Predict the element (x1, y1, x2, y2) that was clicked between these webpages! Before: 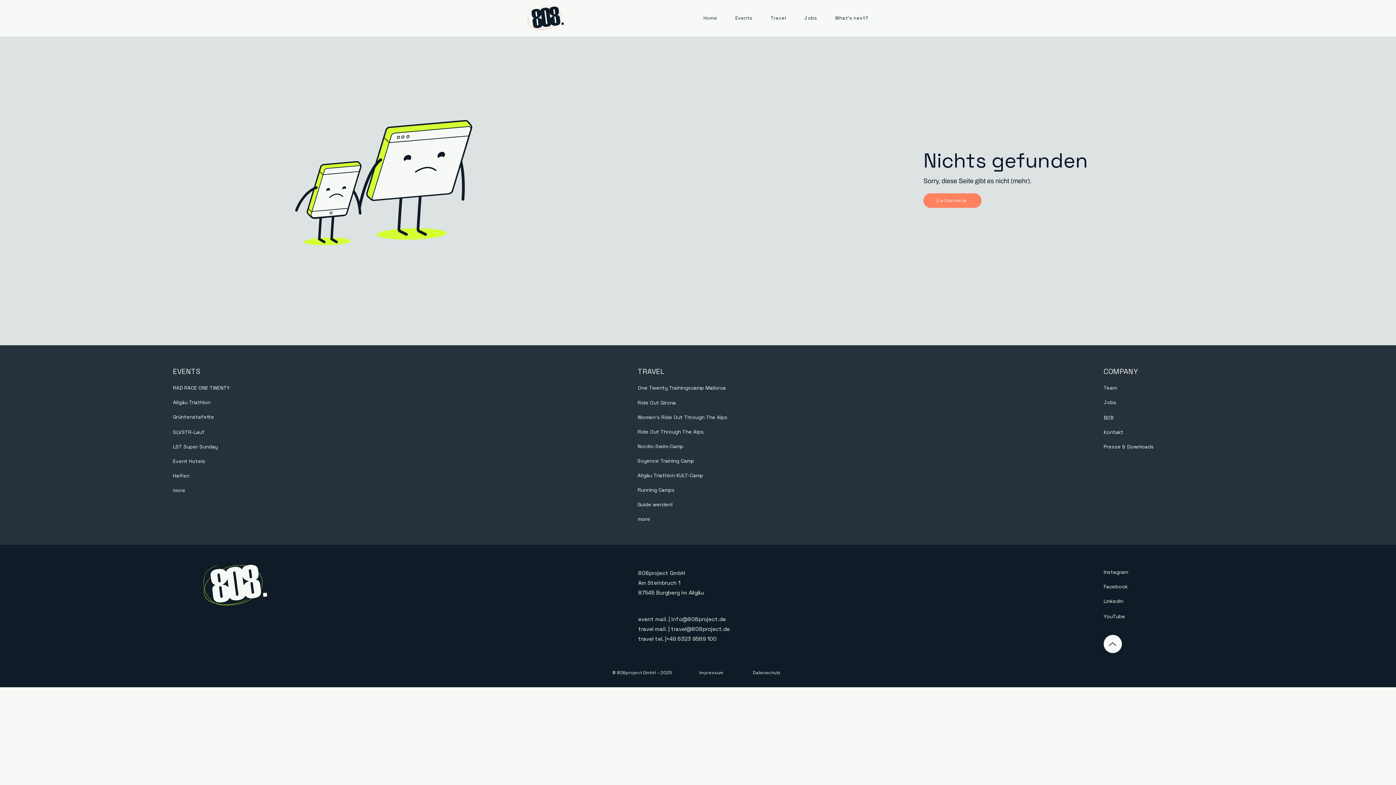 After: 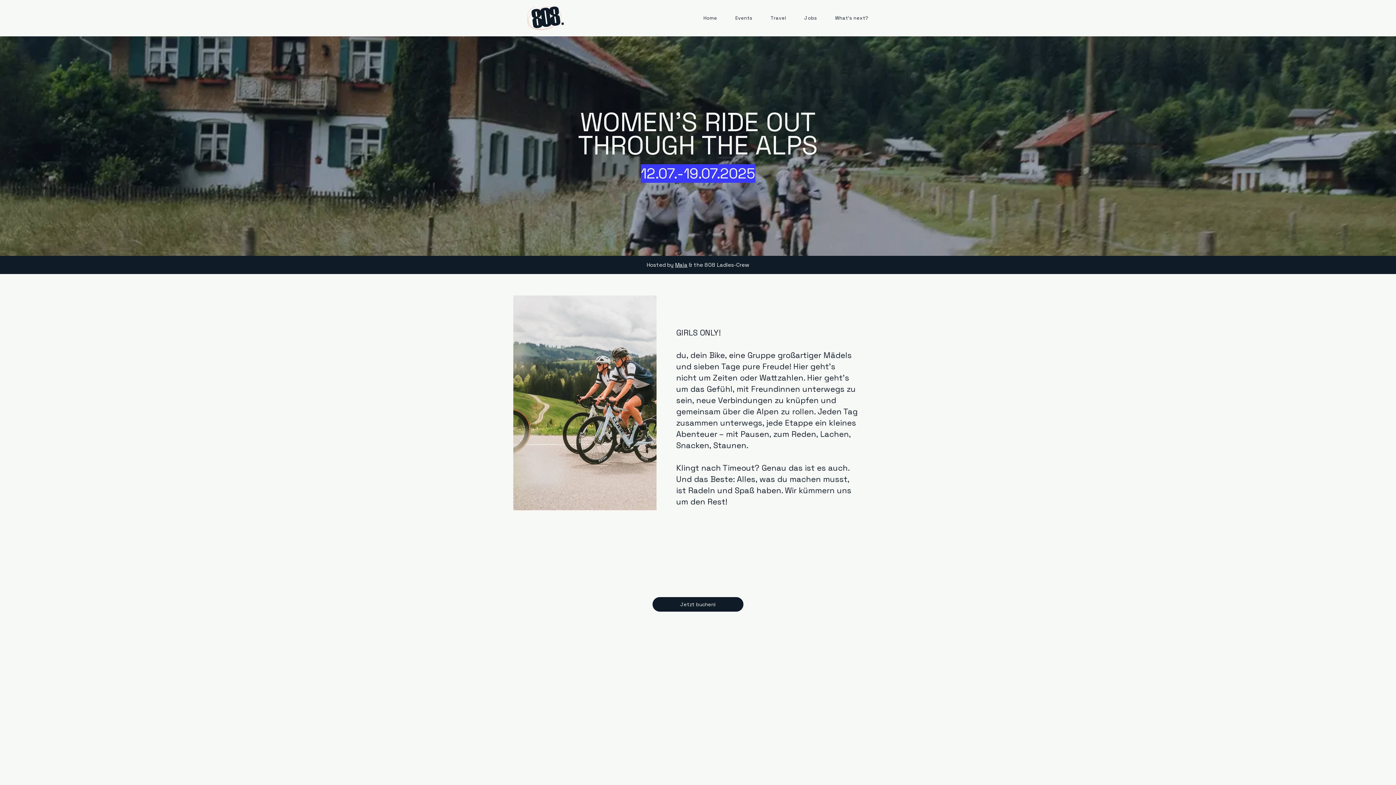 Action: bbox: (637, 410, 755, 424) label: Women's Ride Out Through The Alps